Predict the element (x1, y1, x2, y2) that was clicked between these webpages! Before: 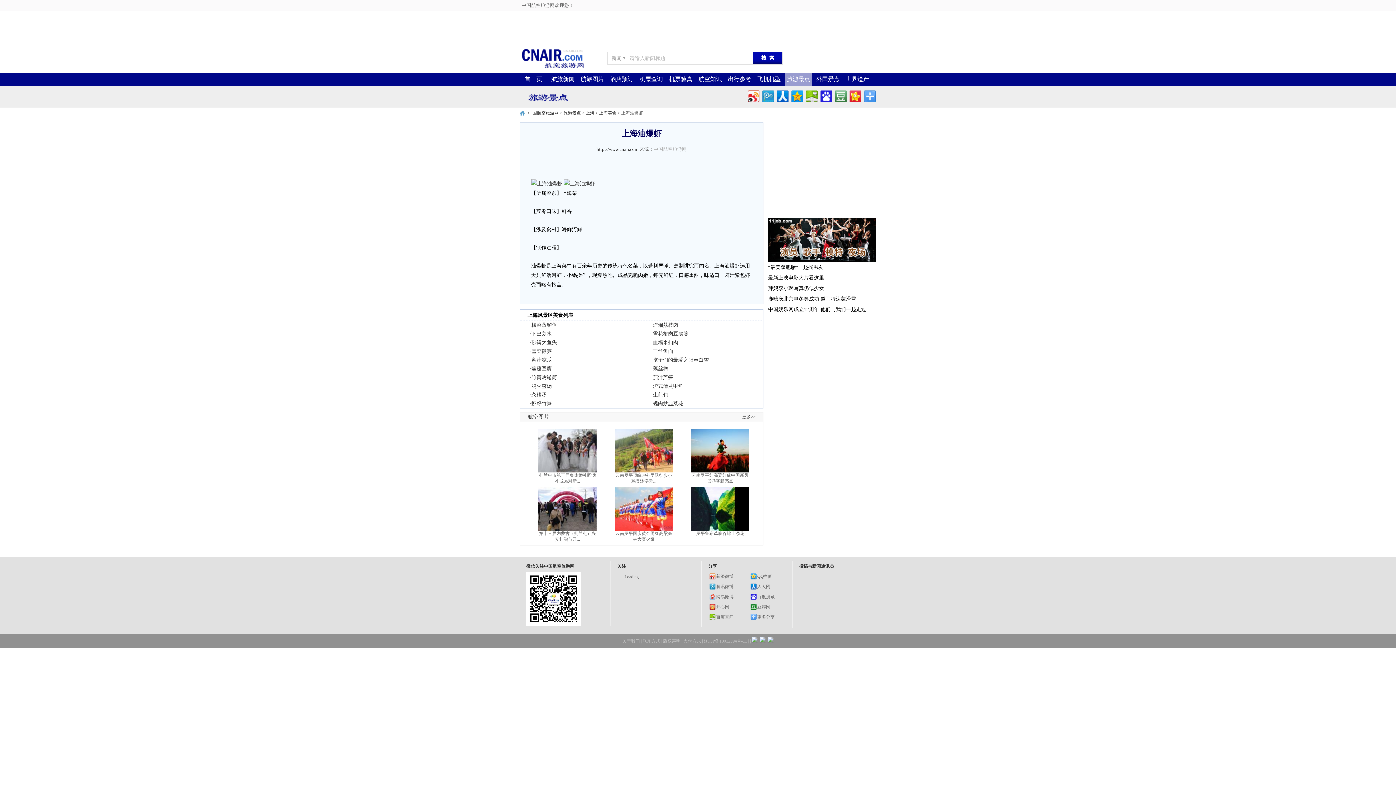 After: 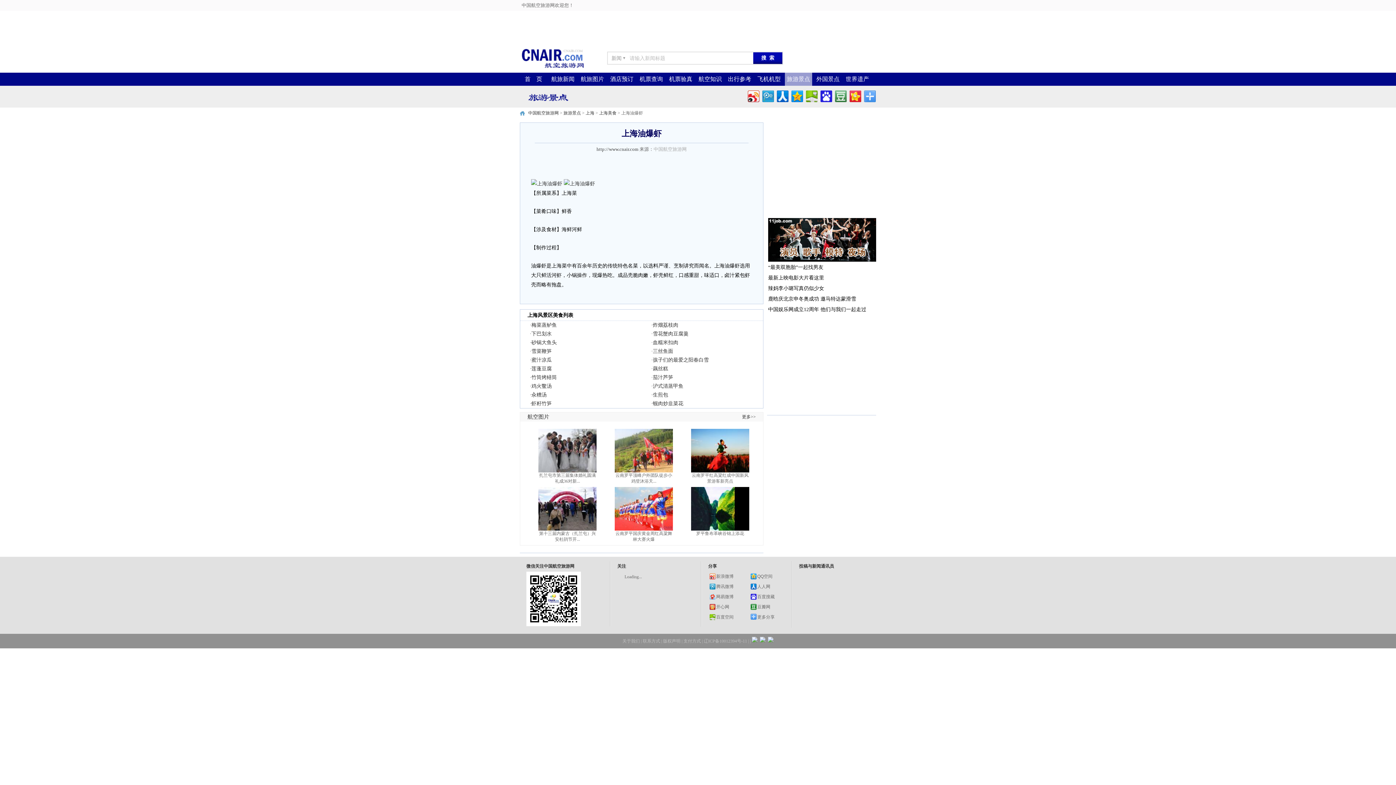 Action: bbox: (520, 64, 585, 70)